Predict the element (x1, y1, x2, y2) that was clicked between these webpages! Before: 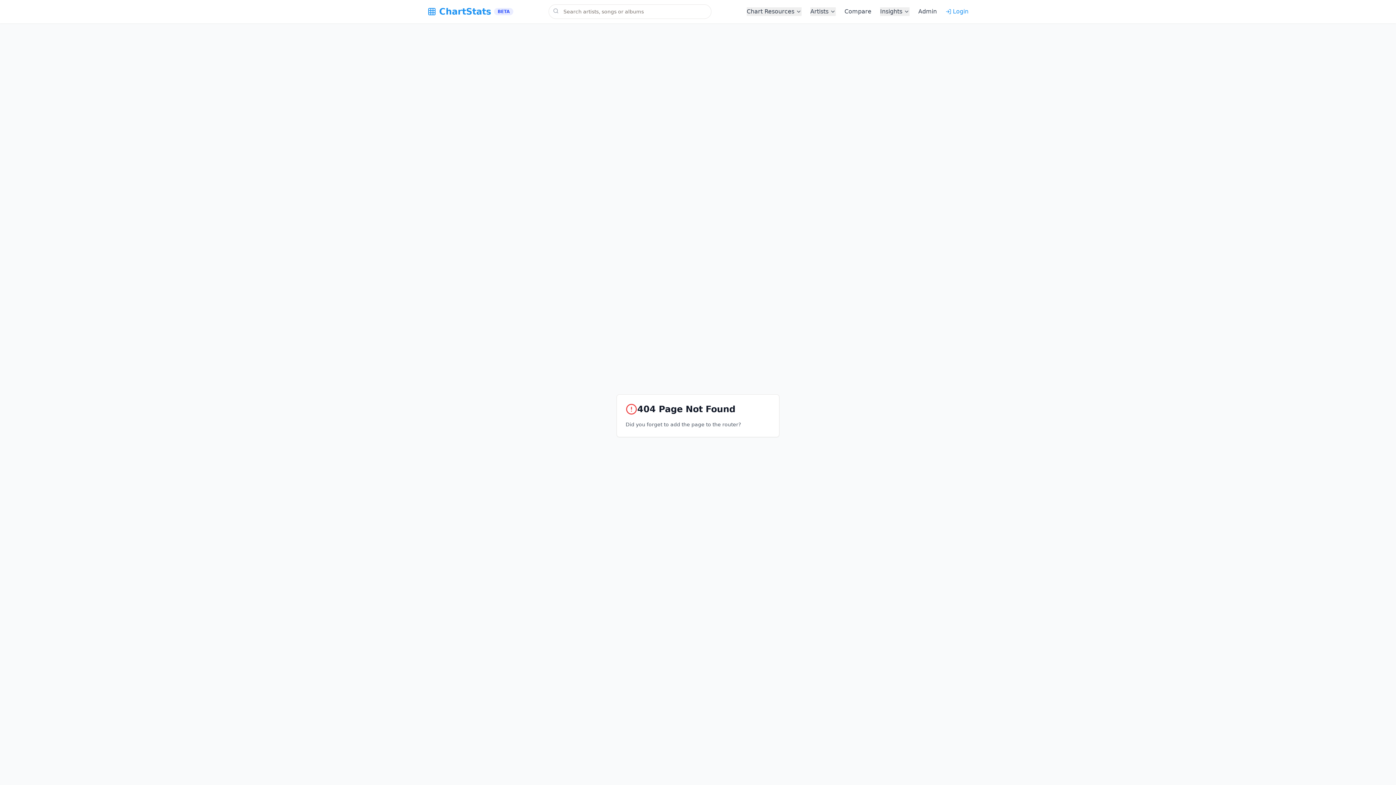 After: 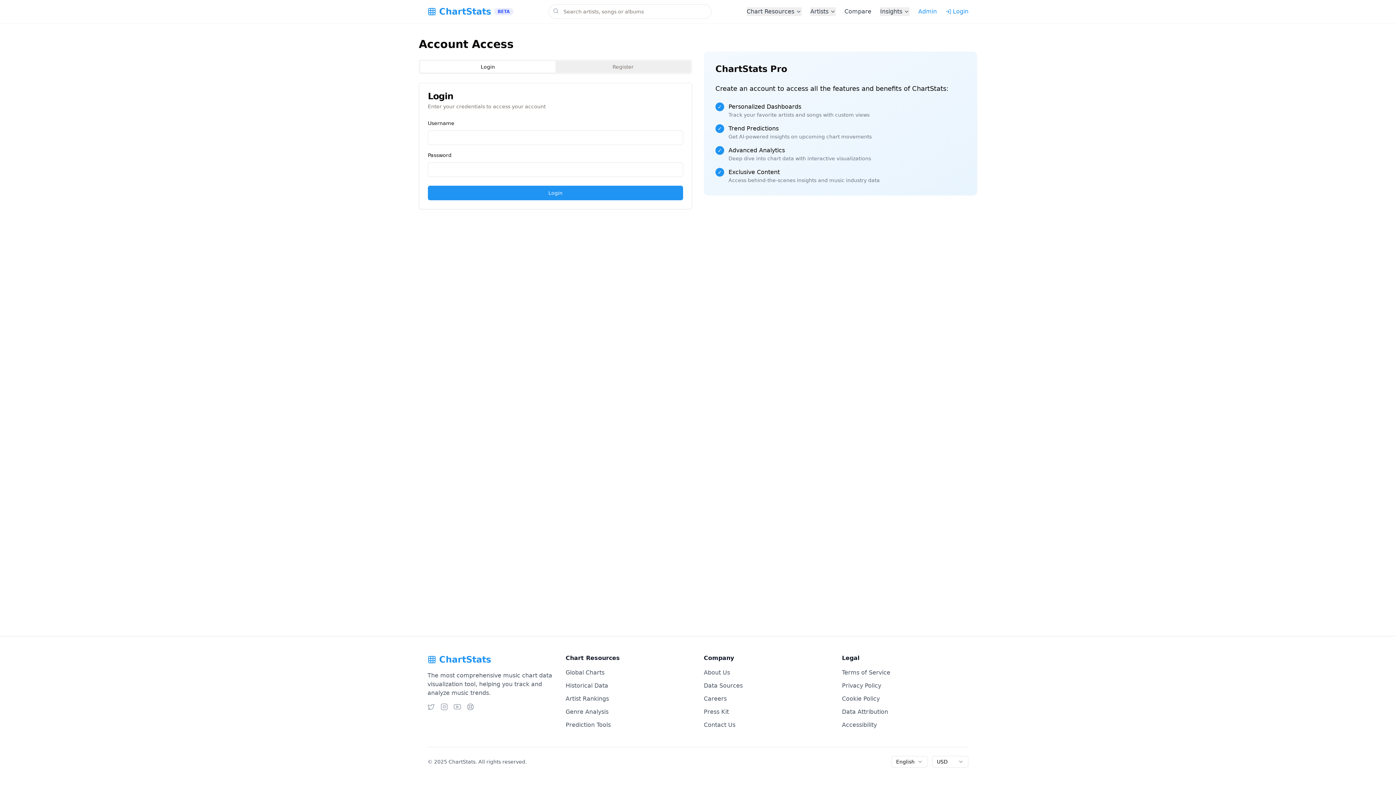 Action: label: Admin bbox: (918, 7, 937, 16)